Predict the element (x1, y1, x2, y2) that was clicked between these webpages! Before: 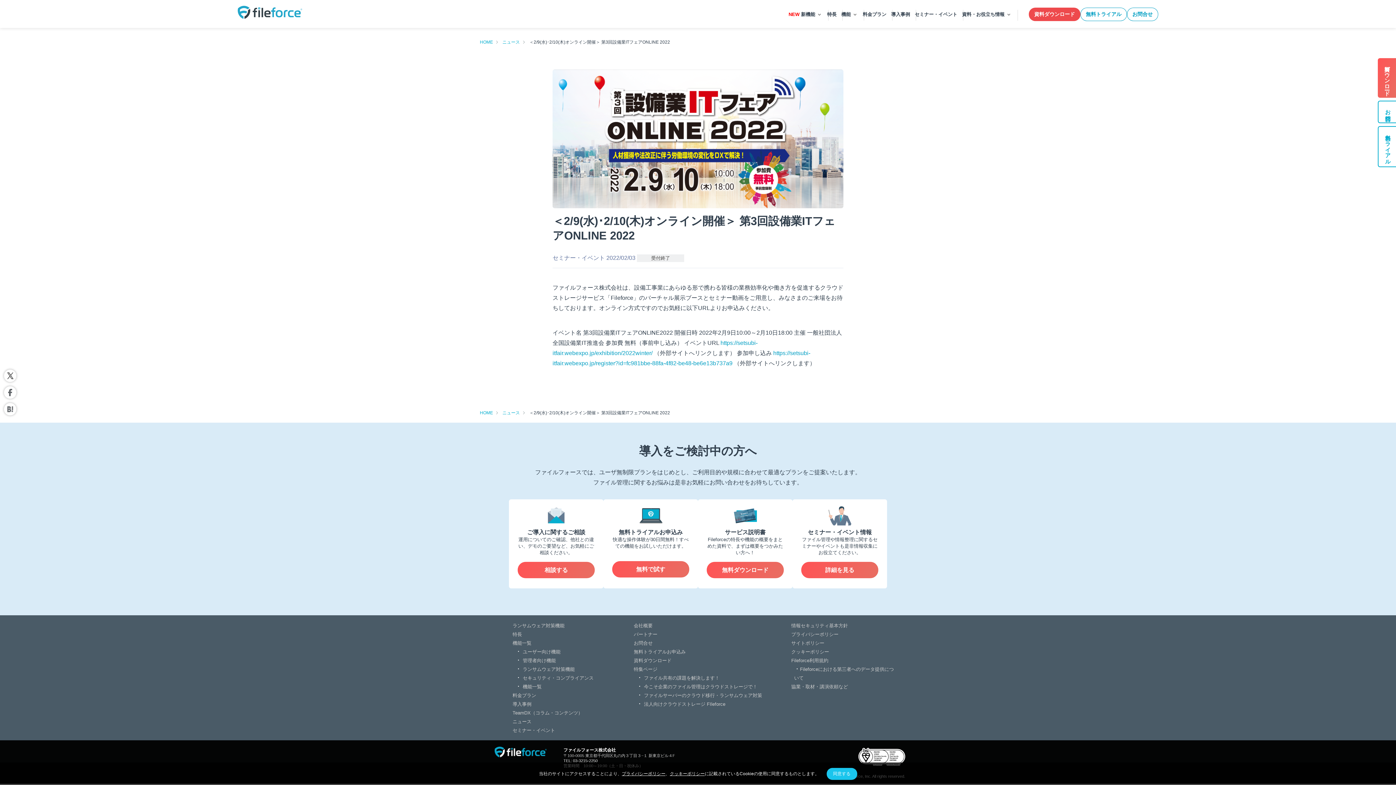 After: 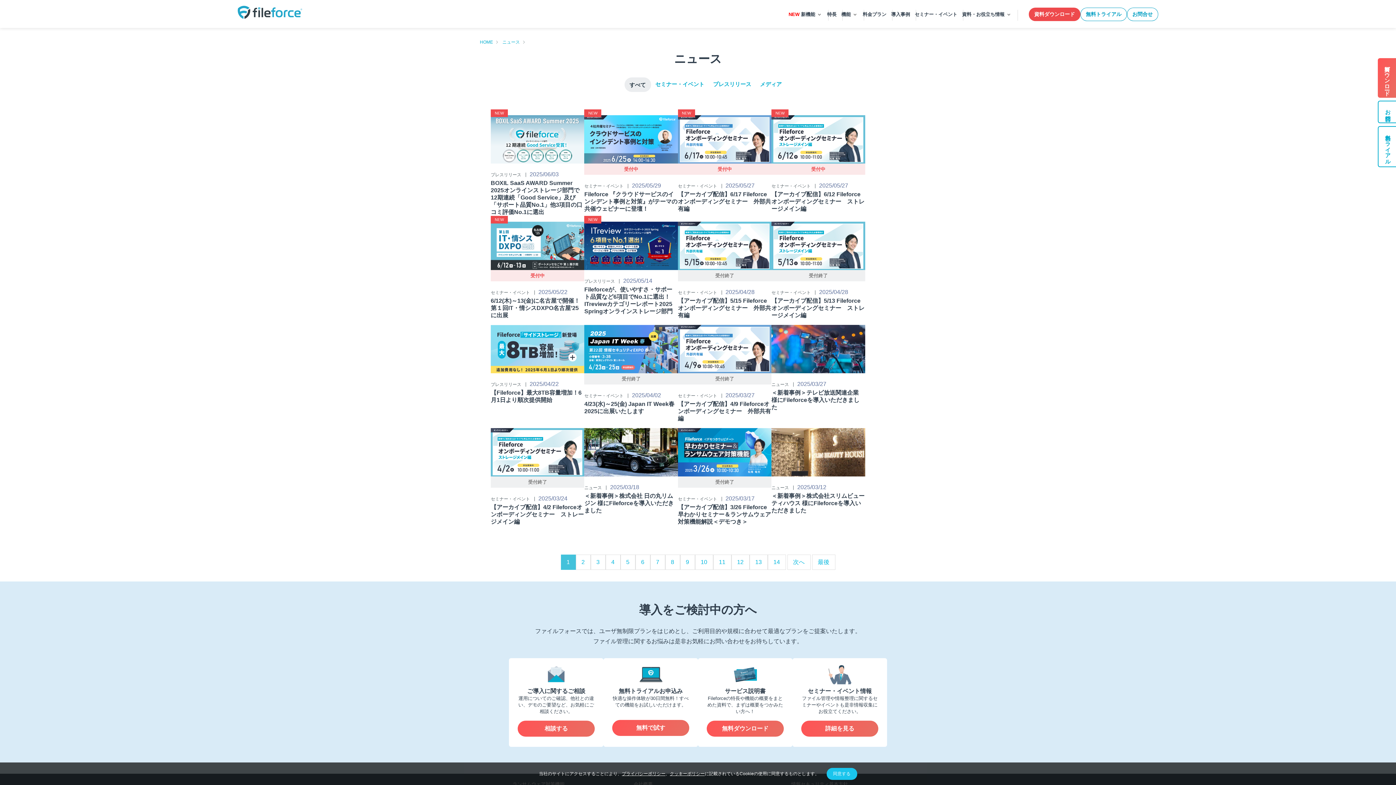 Action: label: ニュース bbox: (512, 719, 531, 724)